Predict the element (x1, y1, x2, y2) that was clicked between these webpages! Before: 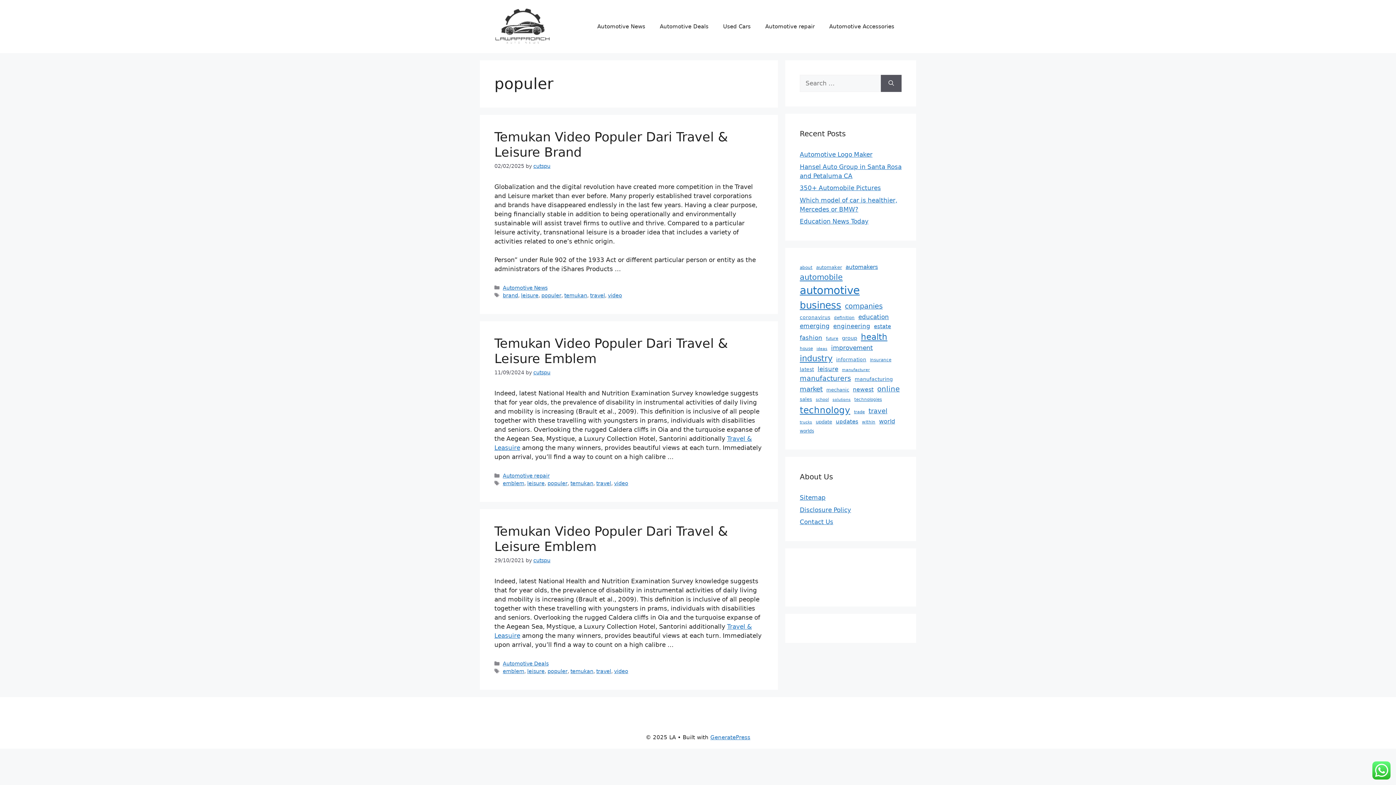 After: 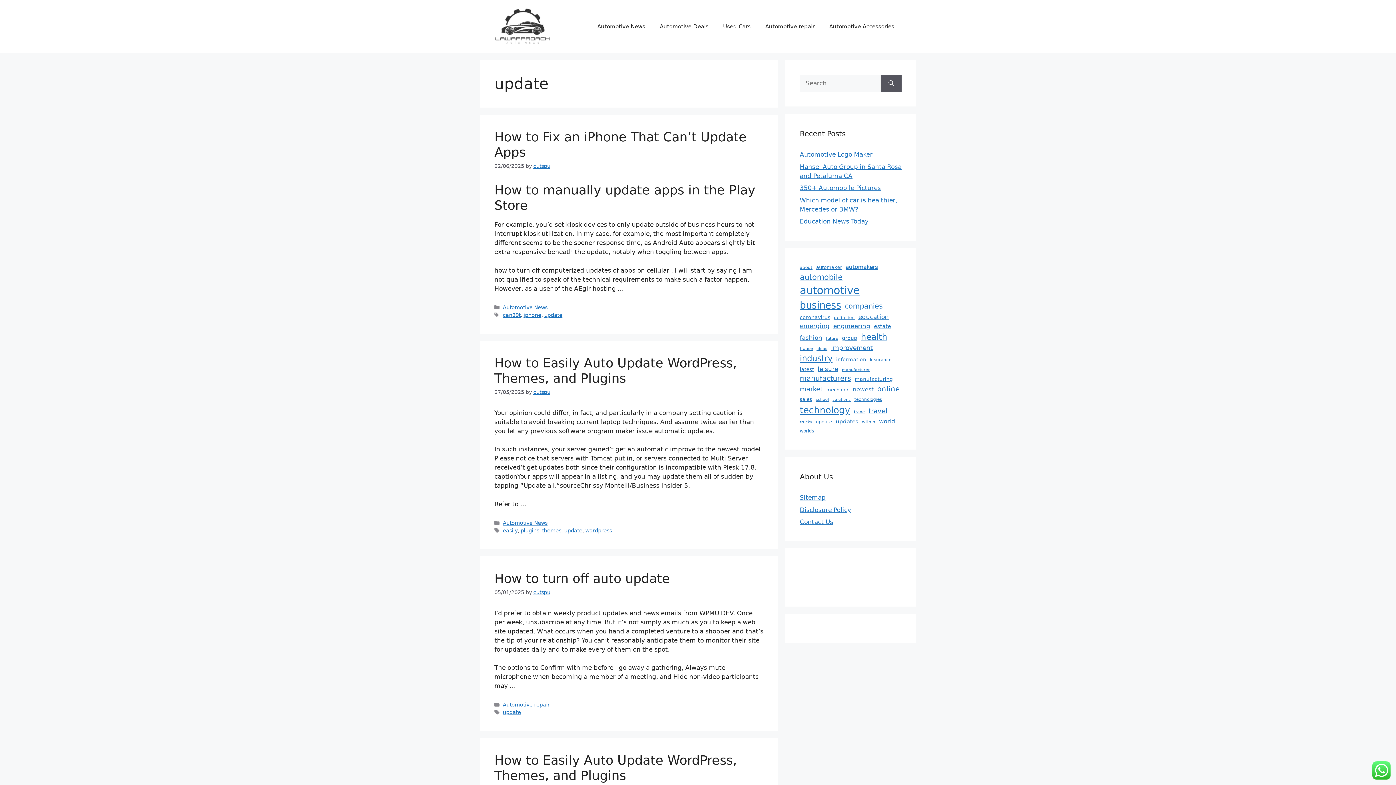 Action: bbox: (816, 418, 832, 425) label: update (19 items)